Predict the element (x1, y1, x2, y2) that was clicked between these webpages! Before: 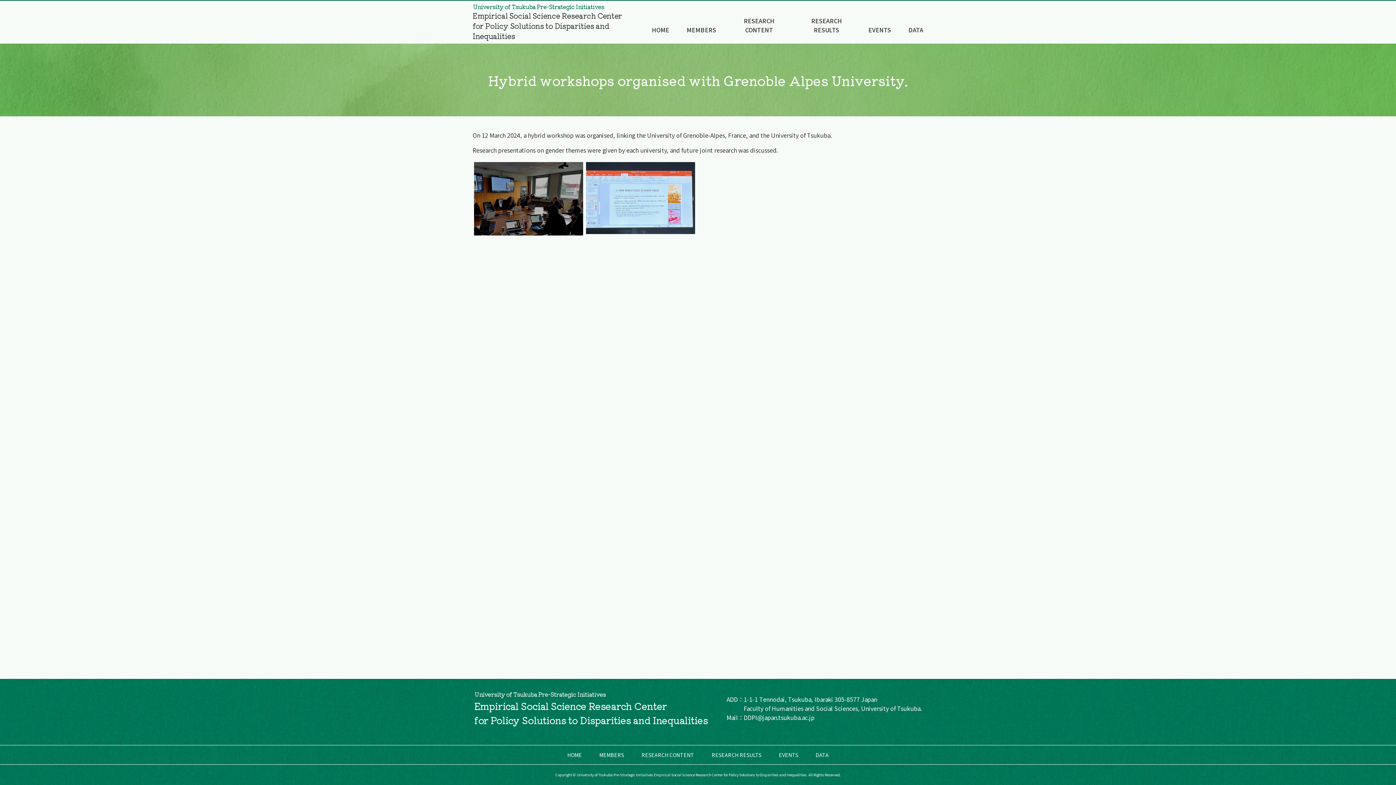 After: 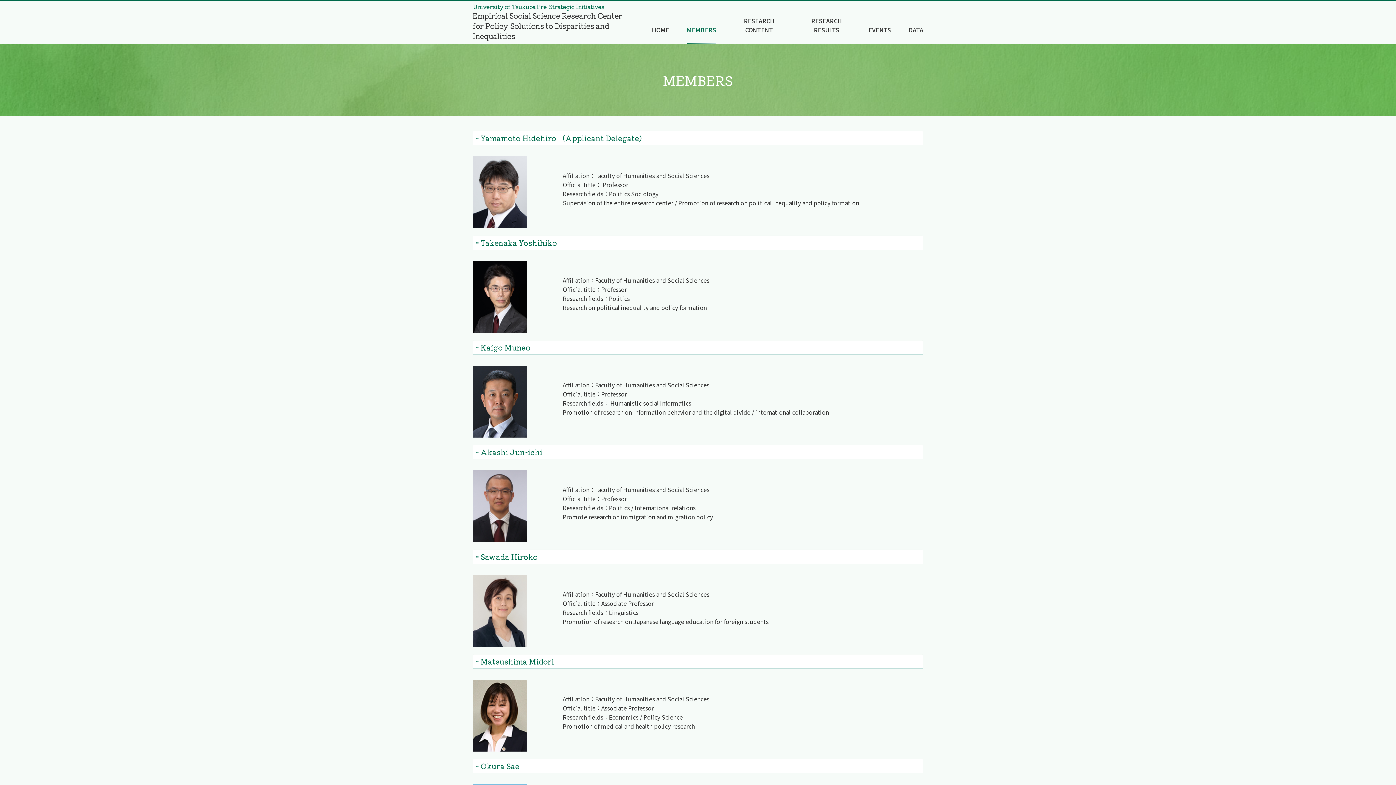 Action: bbox: (599, 745, 624, 764) label: MEMBERS